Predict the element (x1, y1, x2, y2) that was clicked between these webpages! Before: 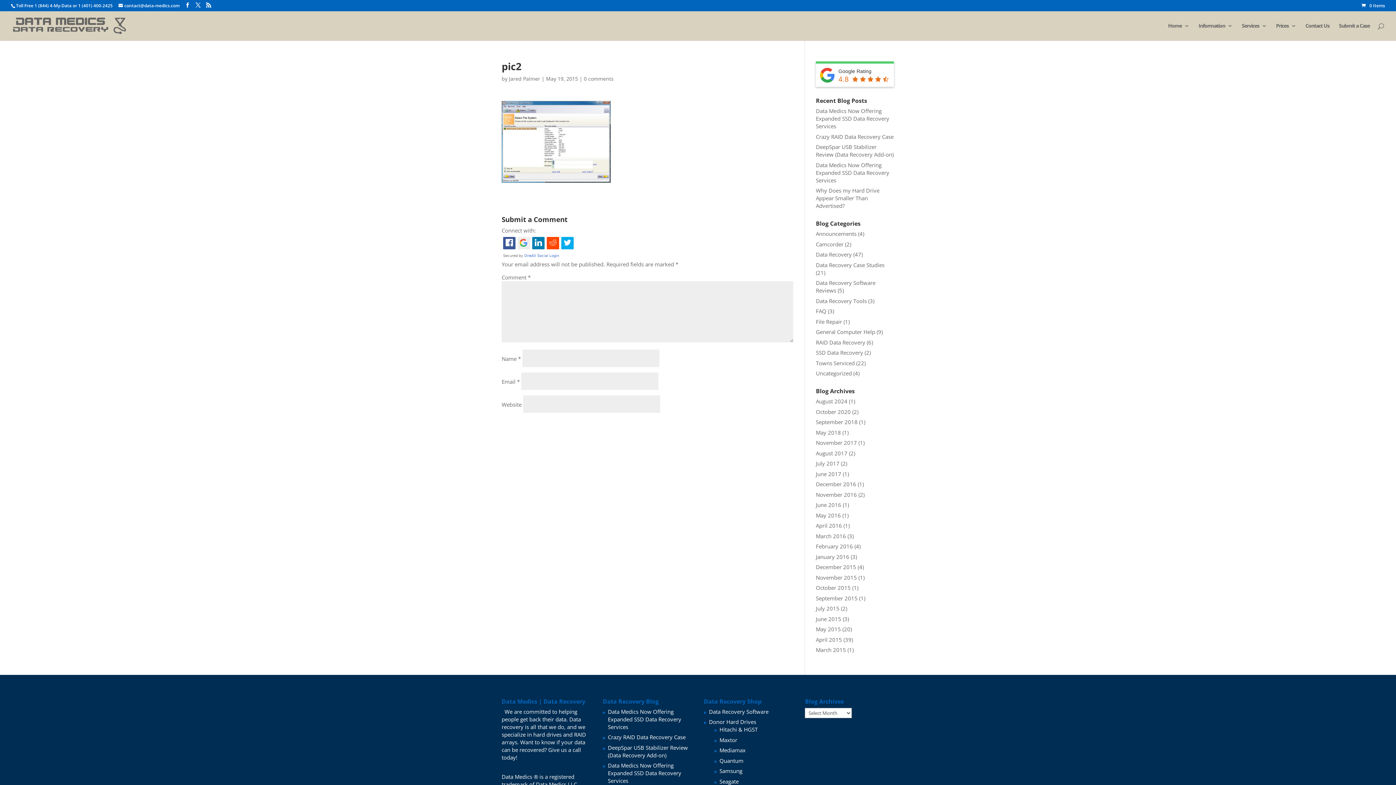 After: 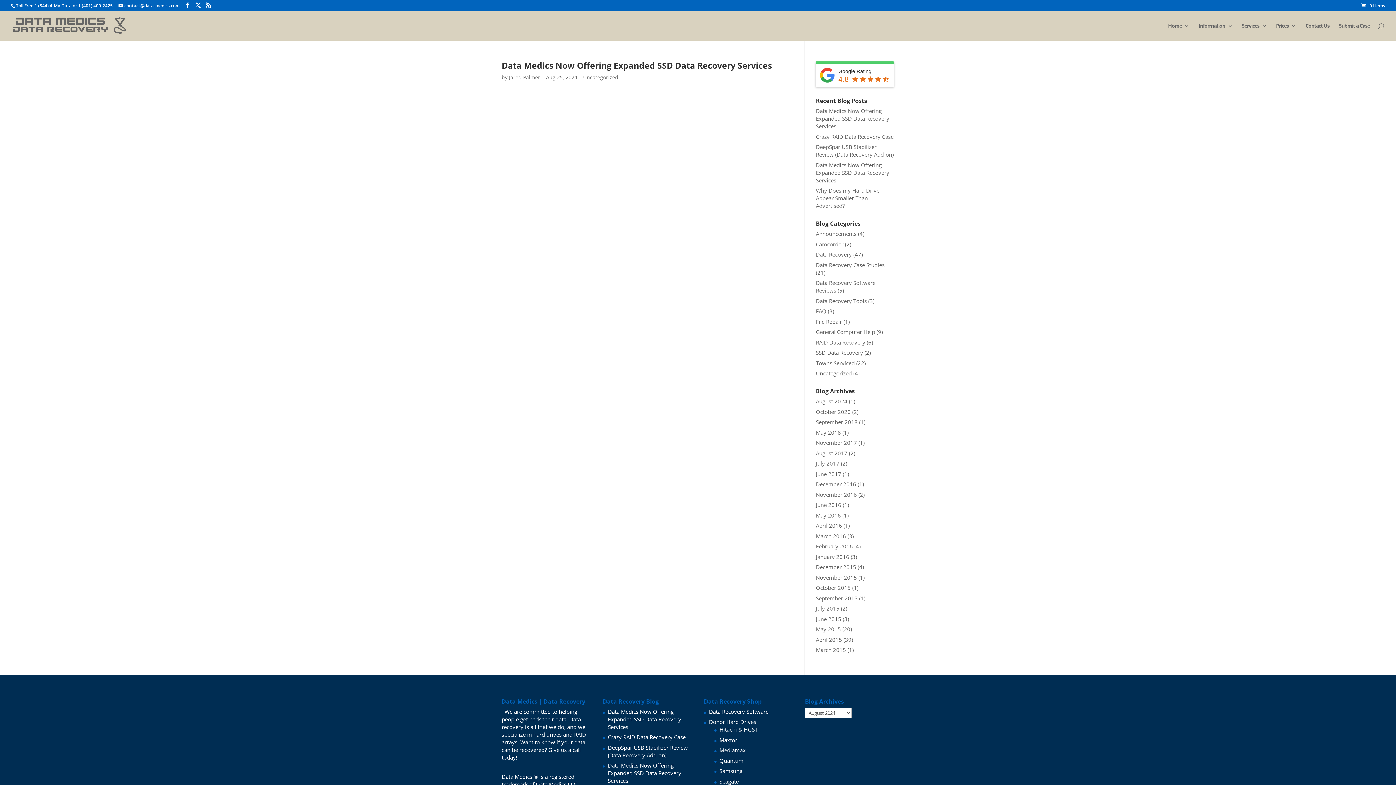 Action: bbox: (816, 397, 847, 405) label: August 2024